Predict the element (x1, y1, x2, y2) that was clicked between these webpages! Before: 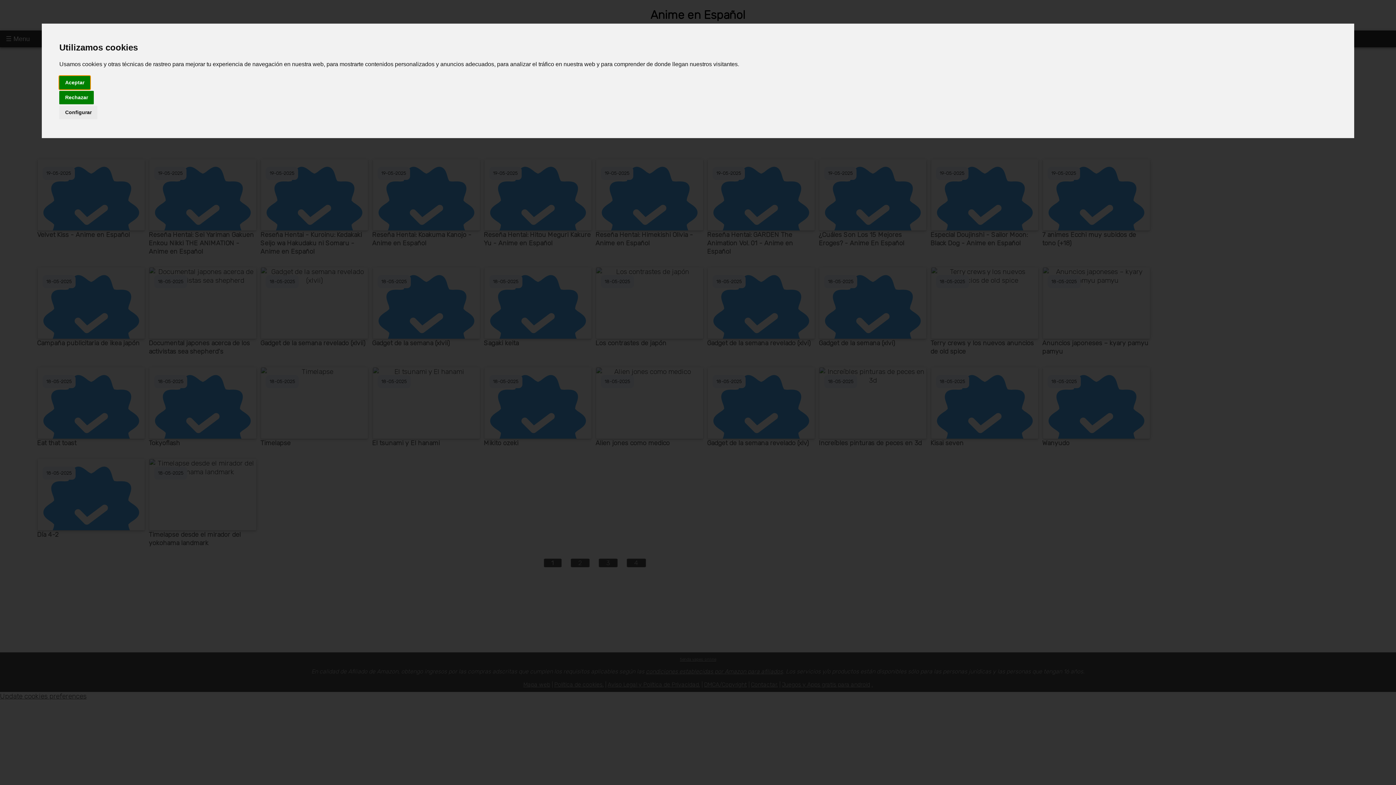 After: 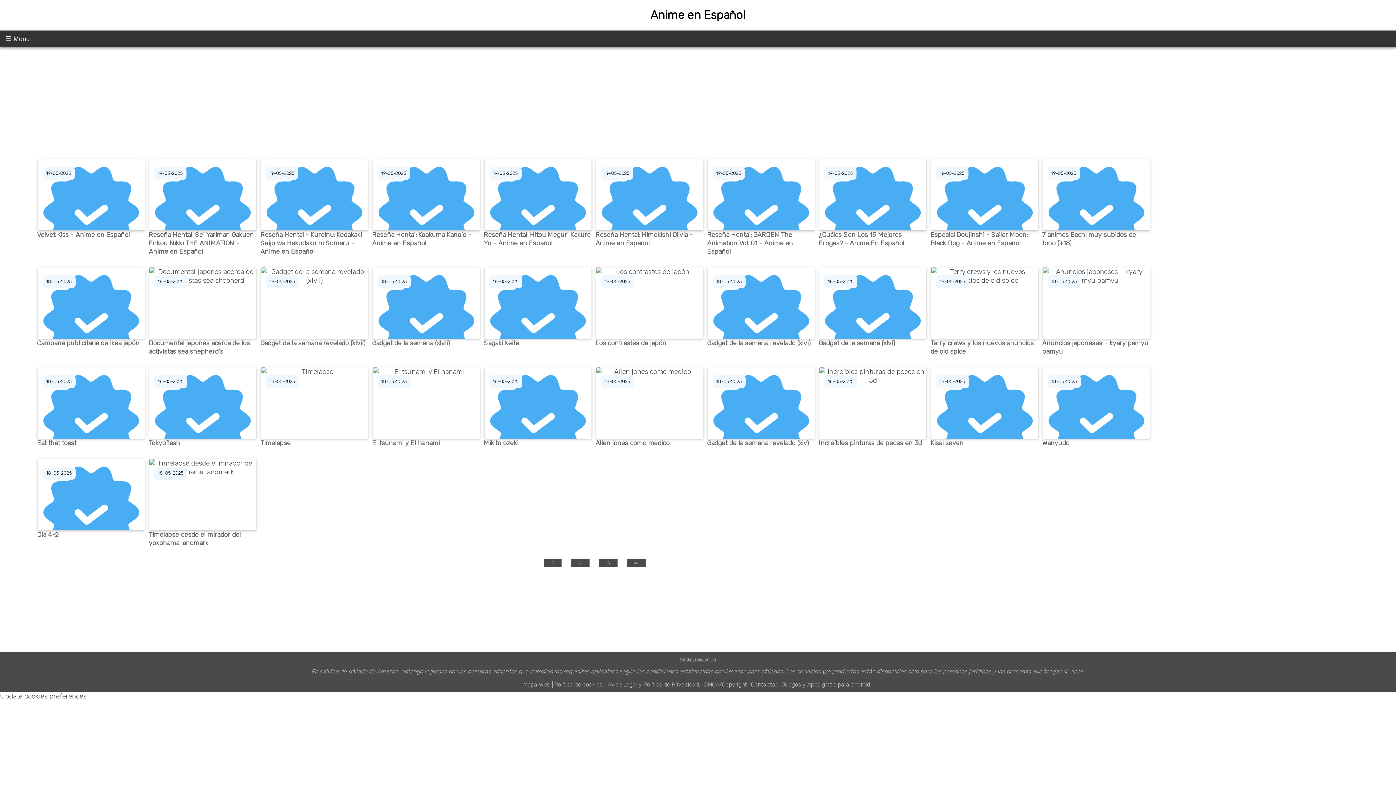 Action: bbox: (59, 90, 93, 104) label: Rechazar